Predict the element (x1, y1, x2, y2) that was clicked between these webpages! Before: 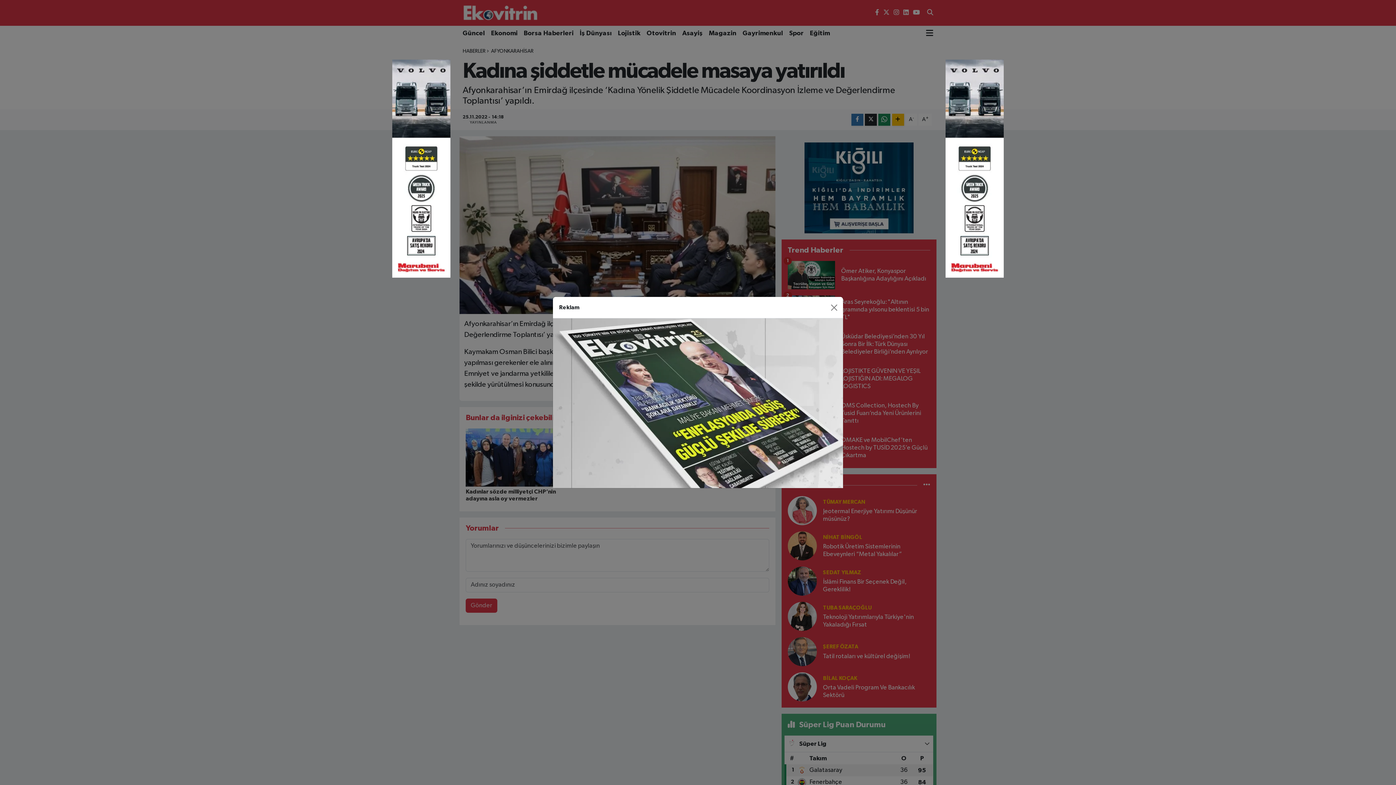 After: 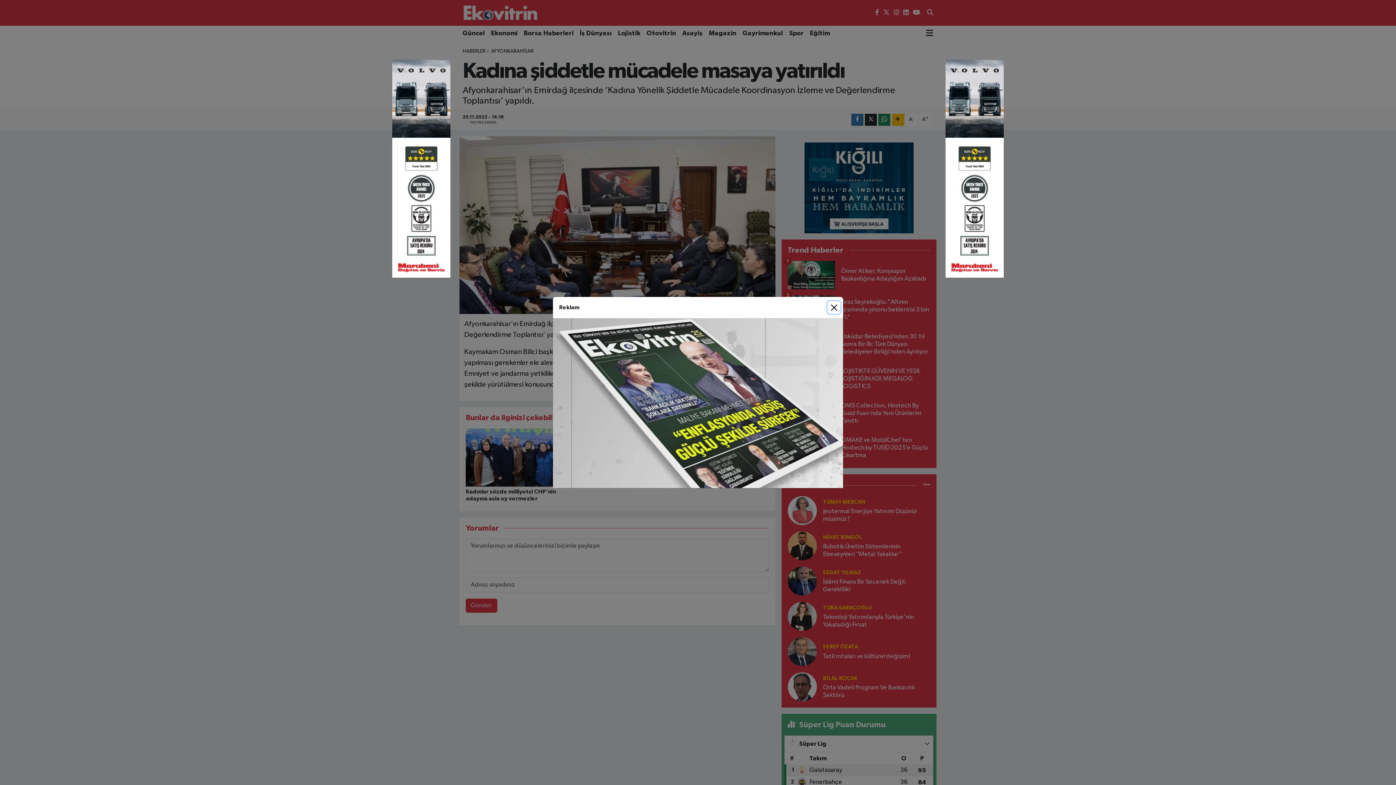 Action: bbox: (392, 165, 450, 171)